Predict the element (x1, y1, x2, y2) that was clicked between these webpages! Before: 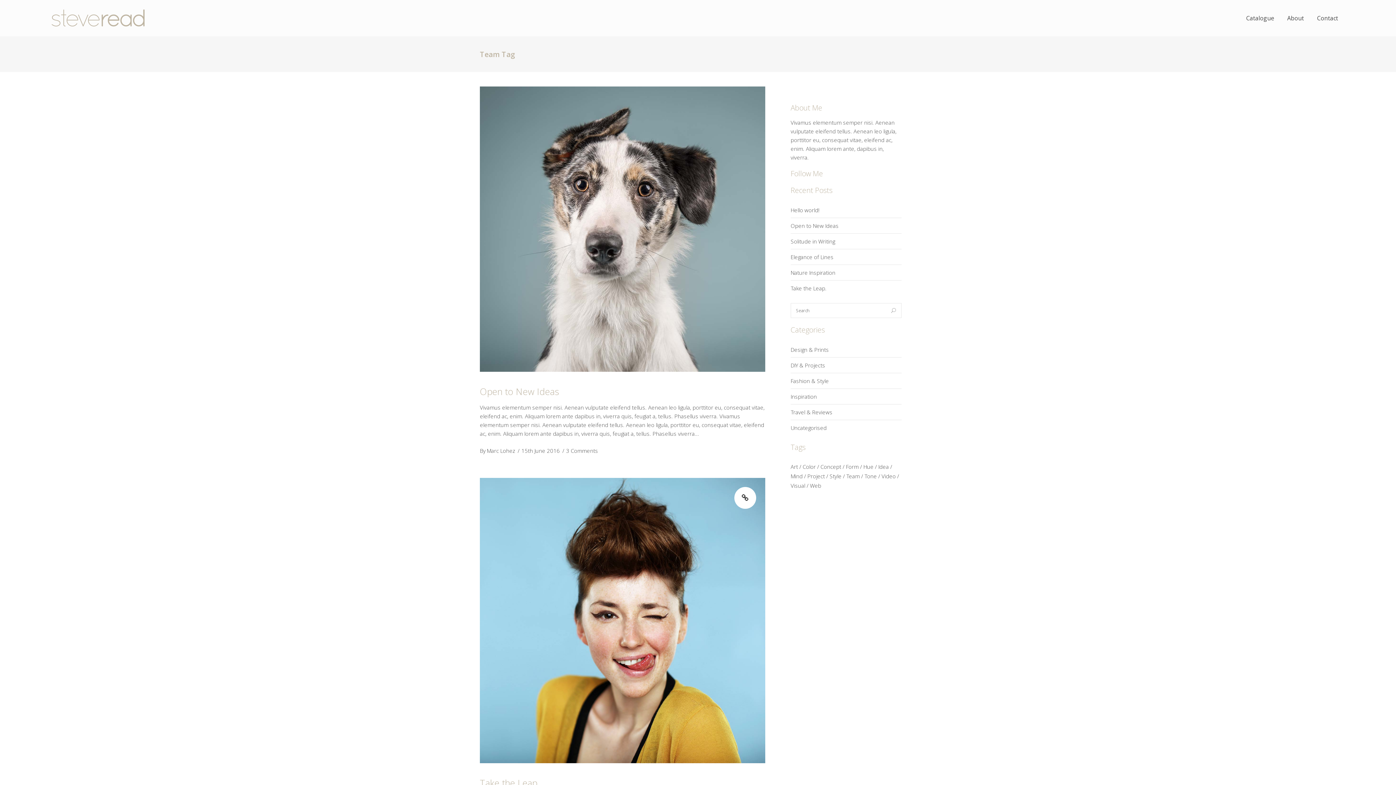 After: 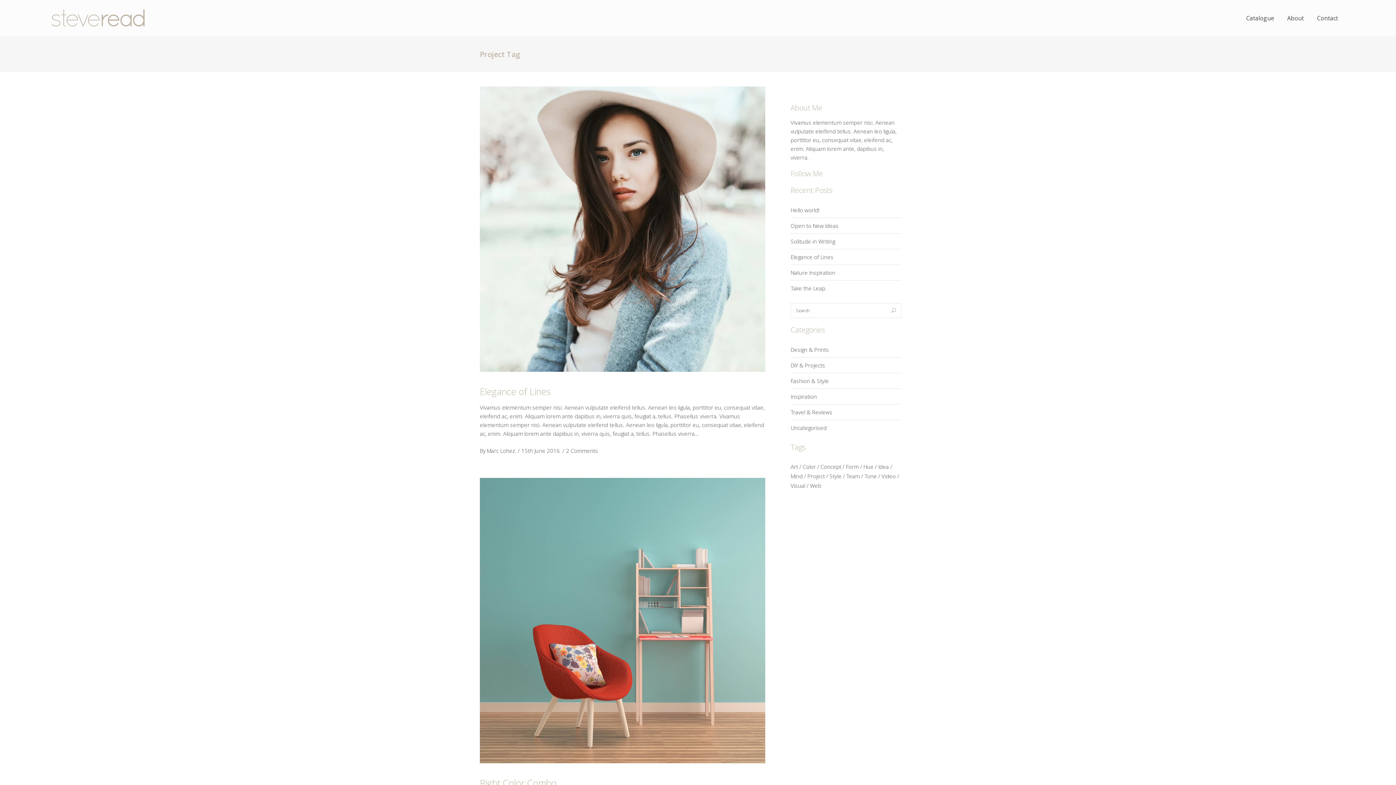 Action: bbox: (807, 471, 828, 480) label: Project (3 items)